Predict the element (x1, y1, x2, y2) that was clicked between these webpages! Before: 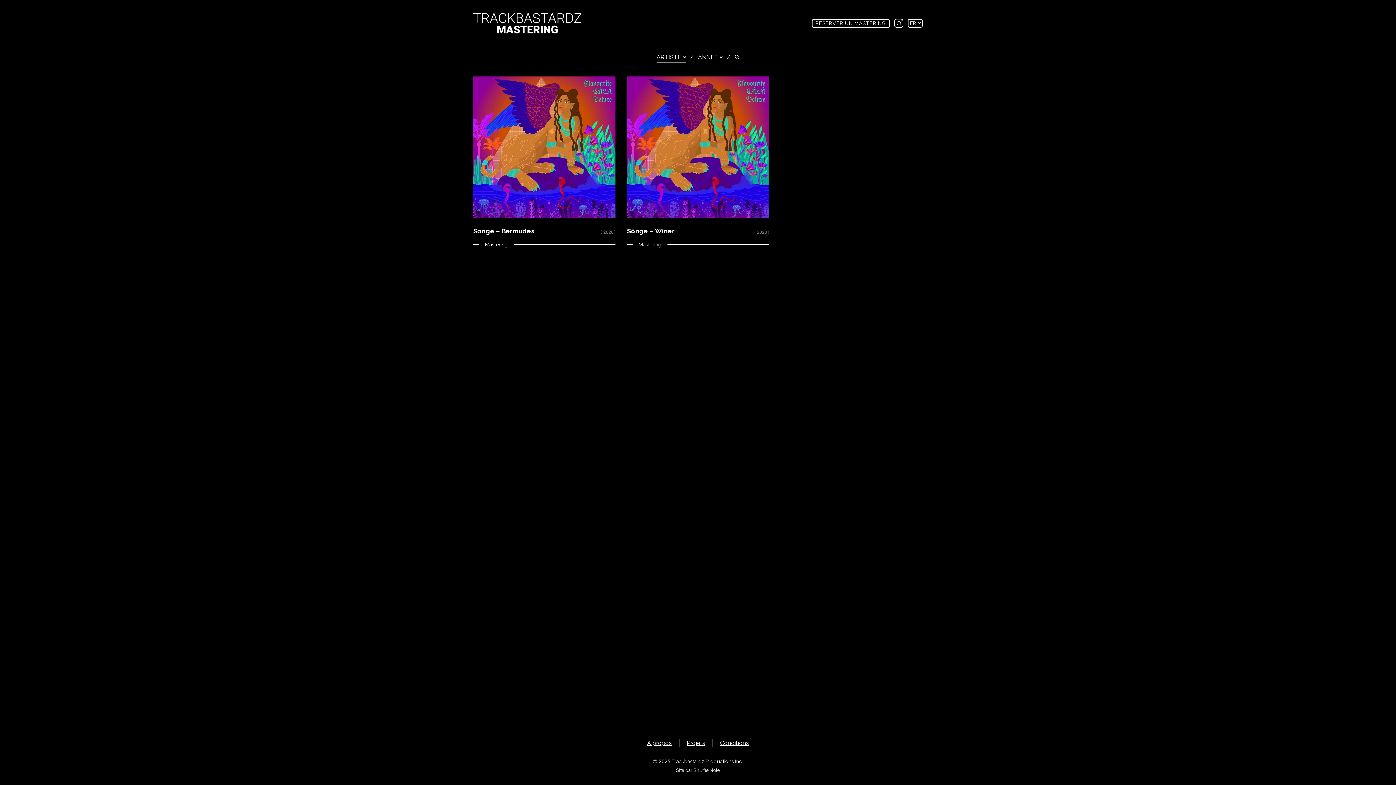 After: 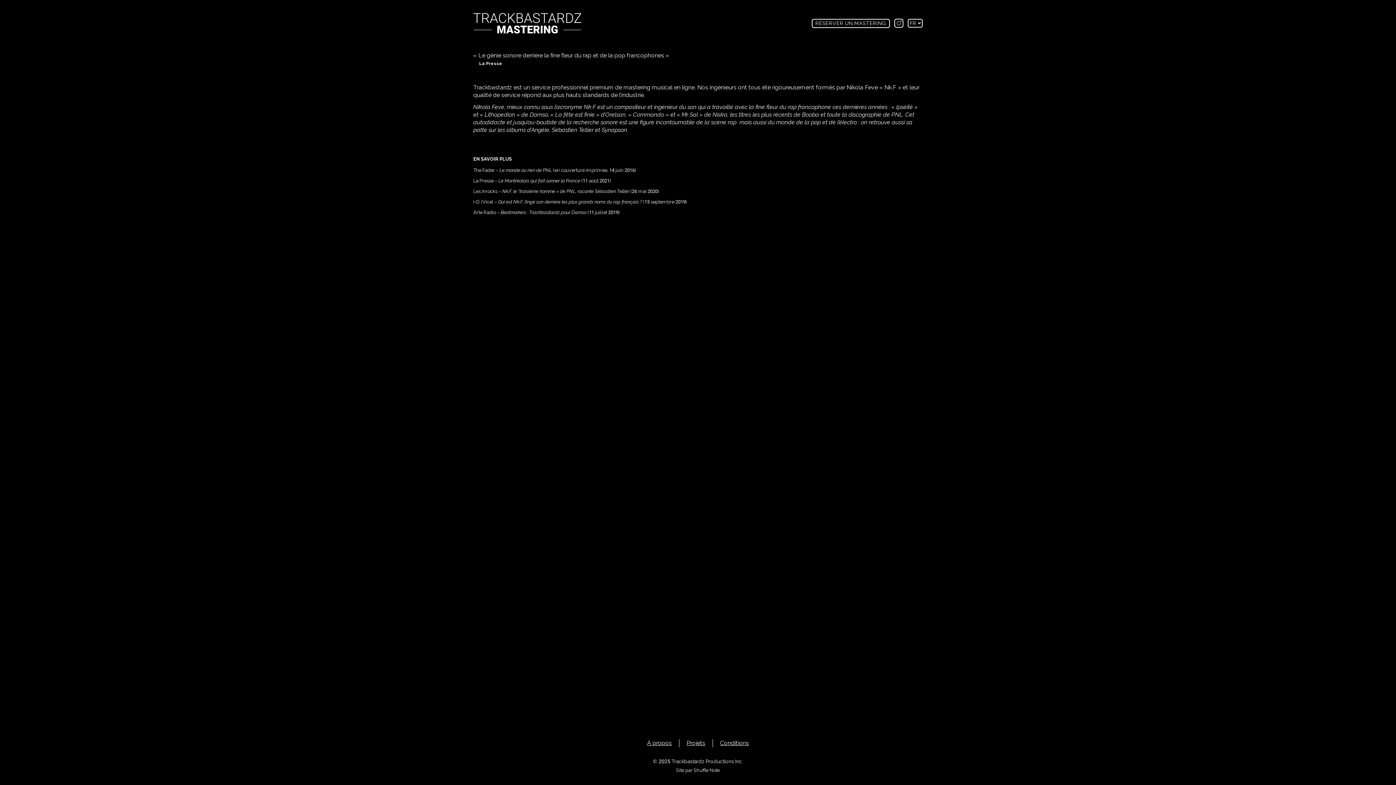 Action: label: À propos bbox: (647, 740, 672, 746)